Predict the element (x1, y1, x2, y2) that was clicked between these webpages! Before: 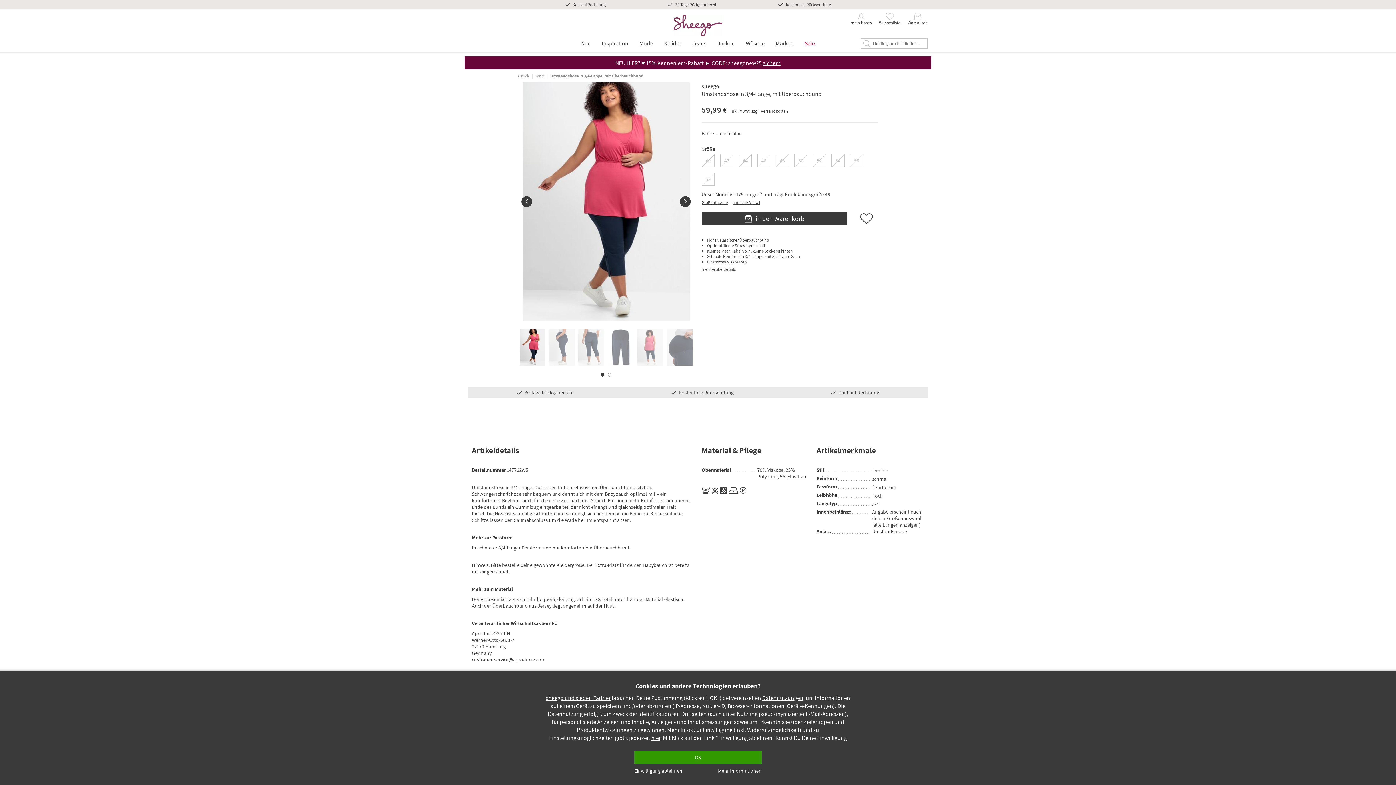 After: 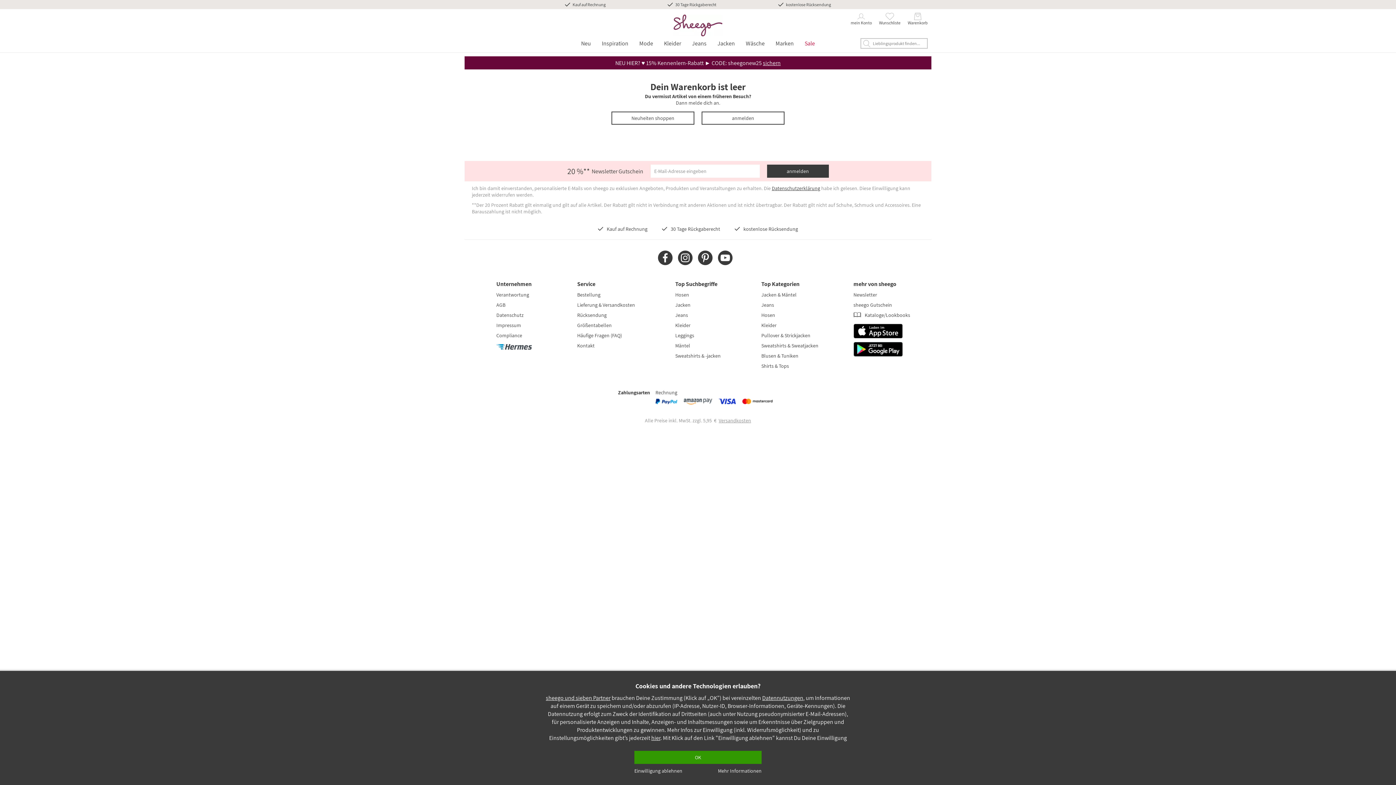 Action: bbox: (904, 12, 928, 25) label: Warenkorb